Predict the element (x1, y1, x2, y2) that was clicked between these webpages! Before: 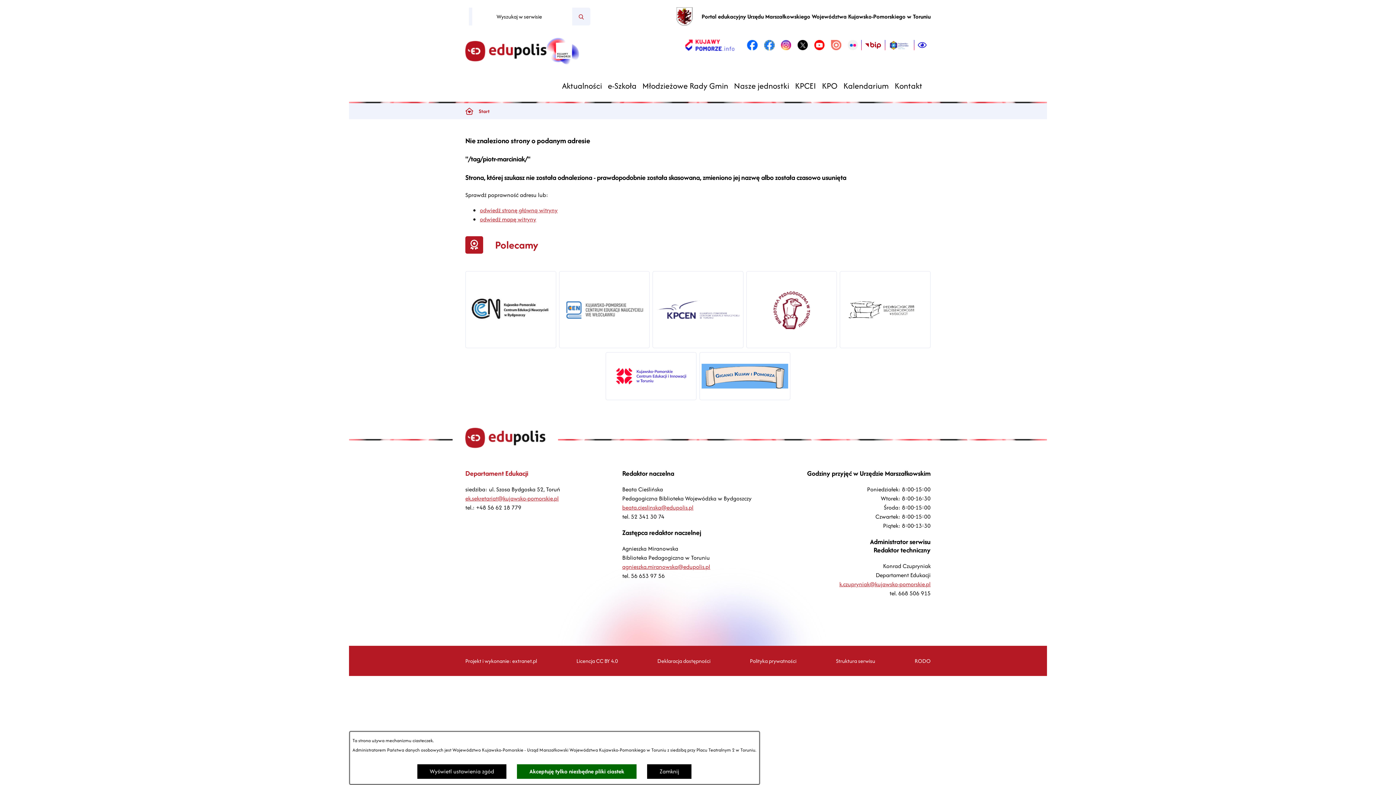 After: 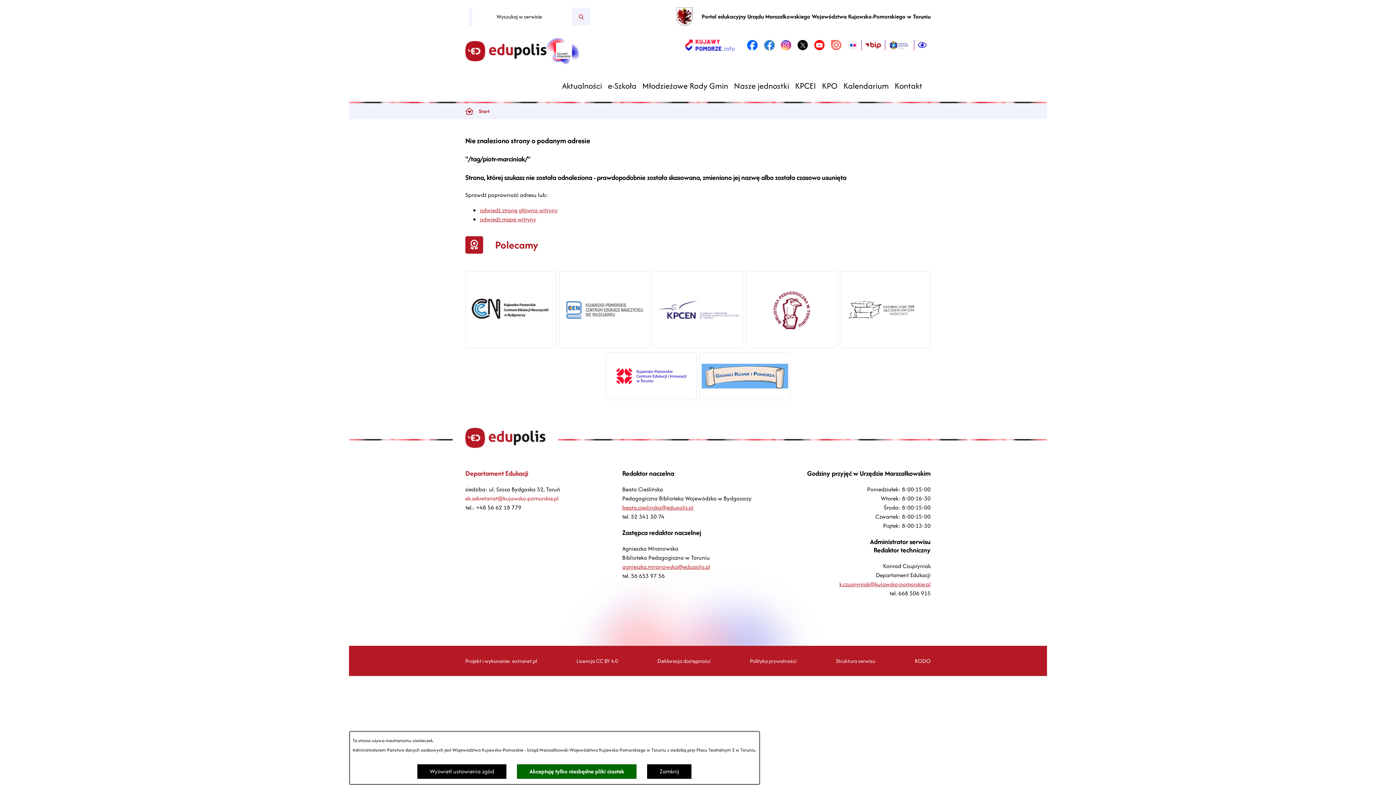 Action: label: ek.sekretariat@kujawsko-pomorskie.pl bbox: (465, 494, 558, 502)